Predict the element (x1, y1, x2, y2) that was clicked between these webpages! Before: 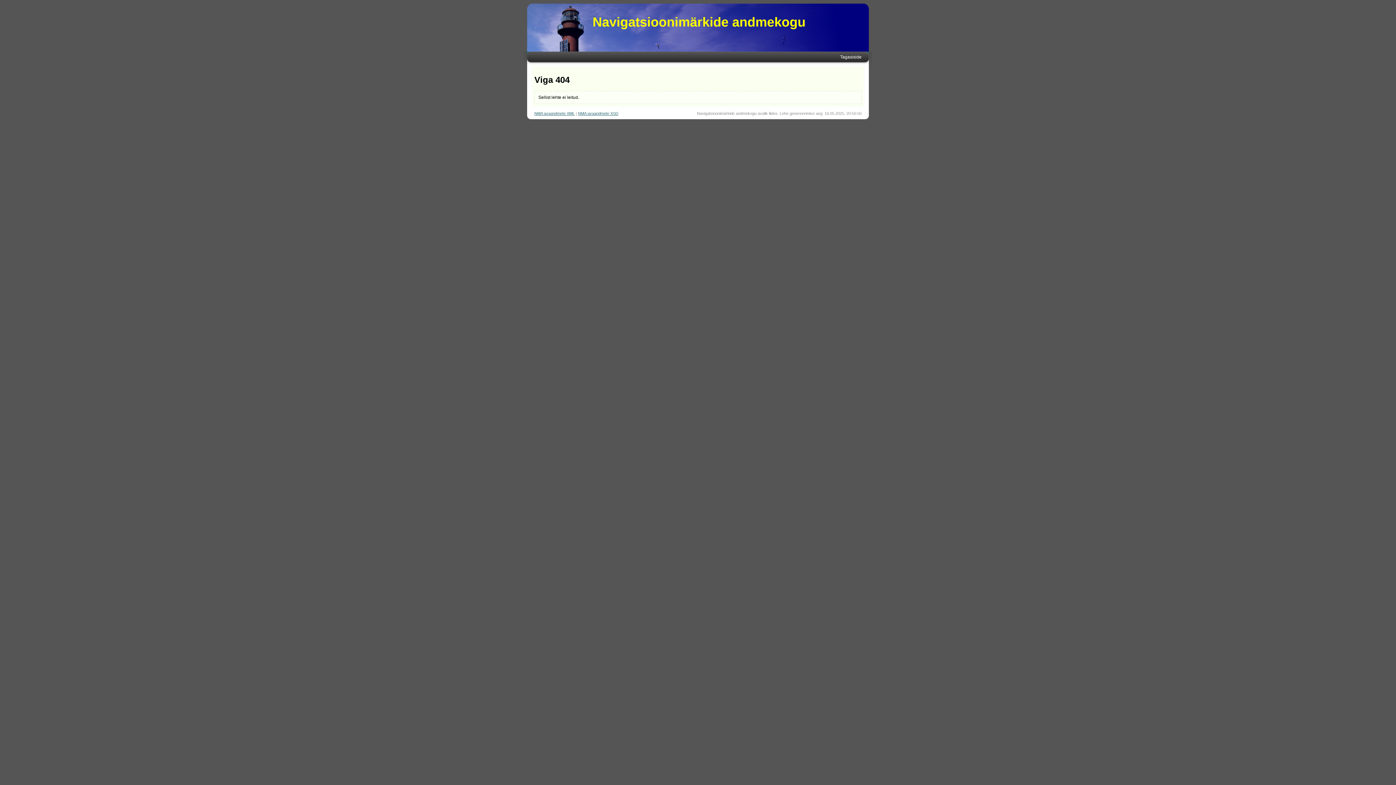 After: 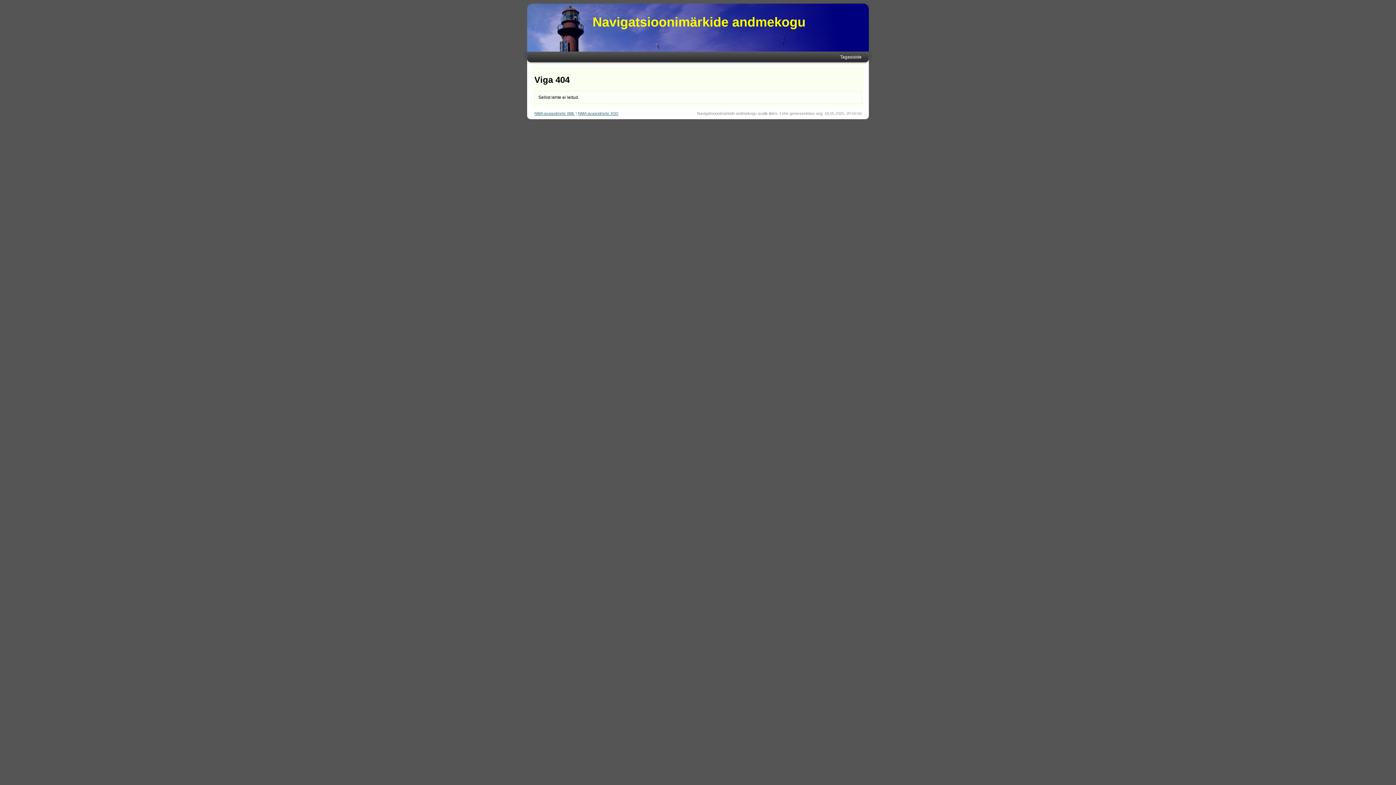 Action: label: NMA avaandmete XML bbox: (534, 111, 574, 115)